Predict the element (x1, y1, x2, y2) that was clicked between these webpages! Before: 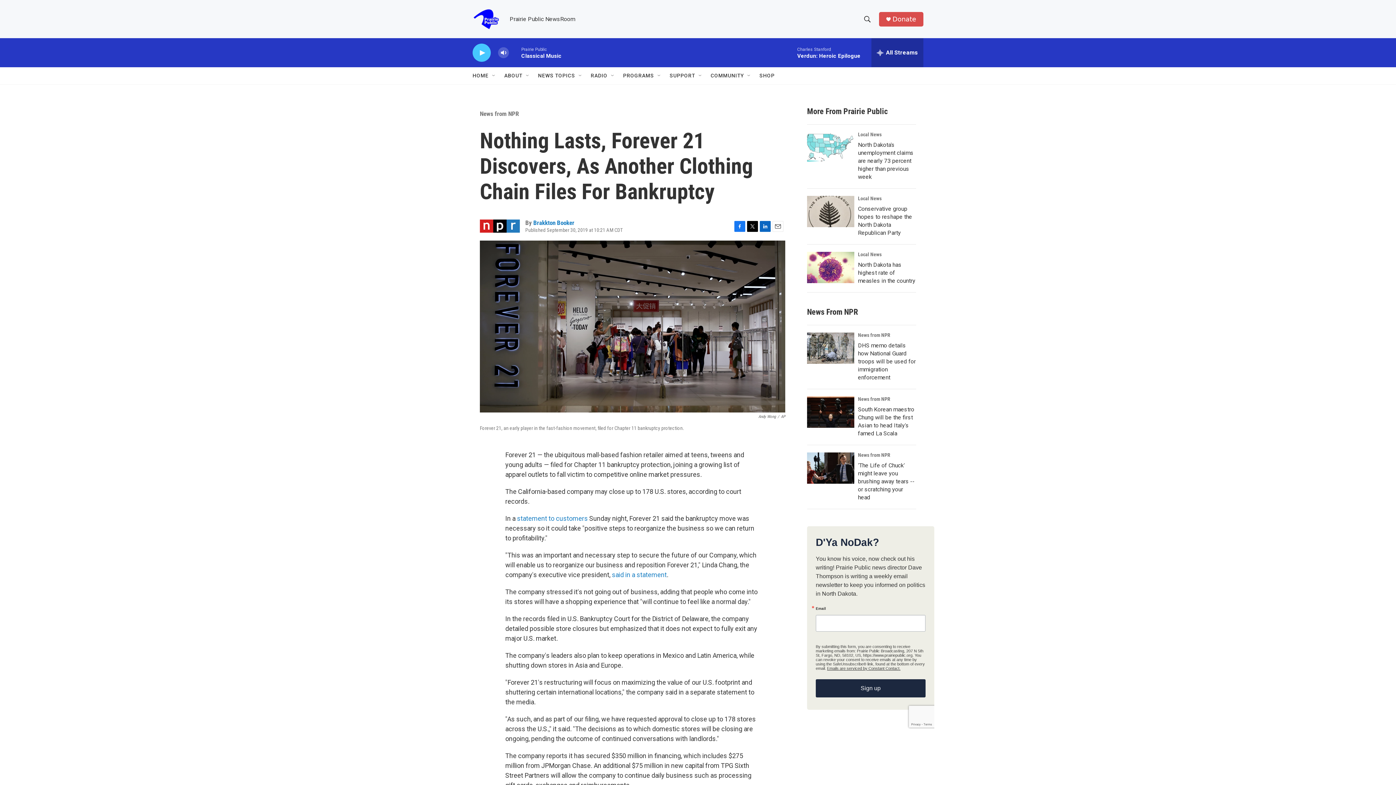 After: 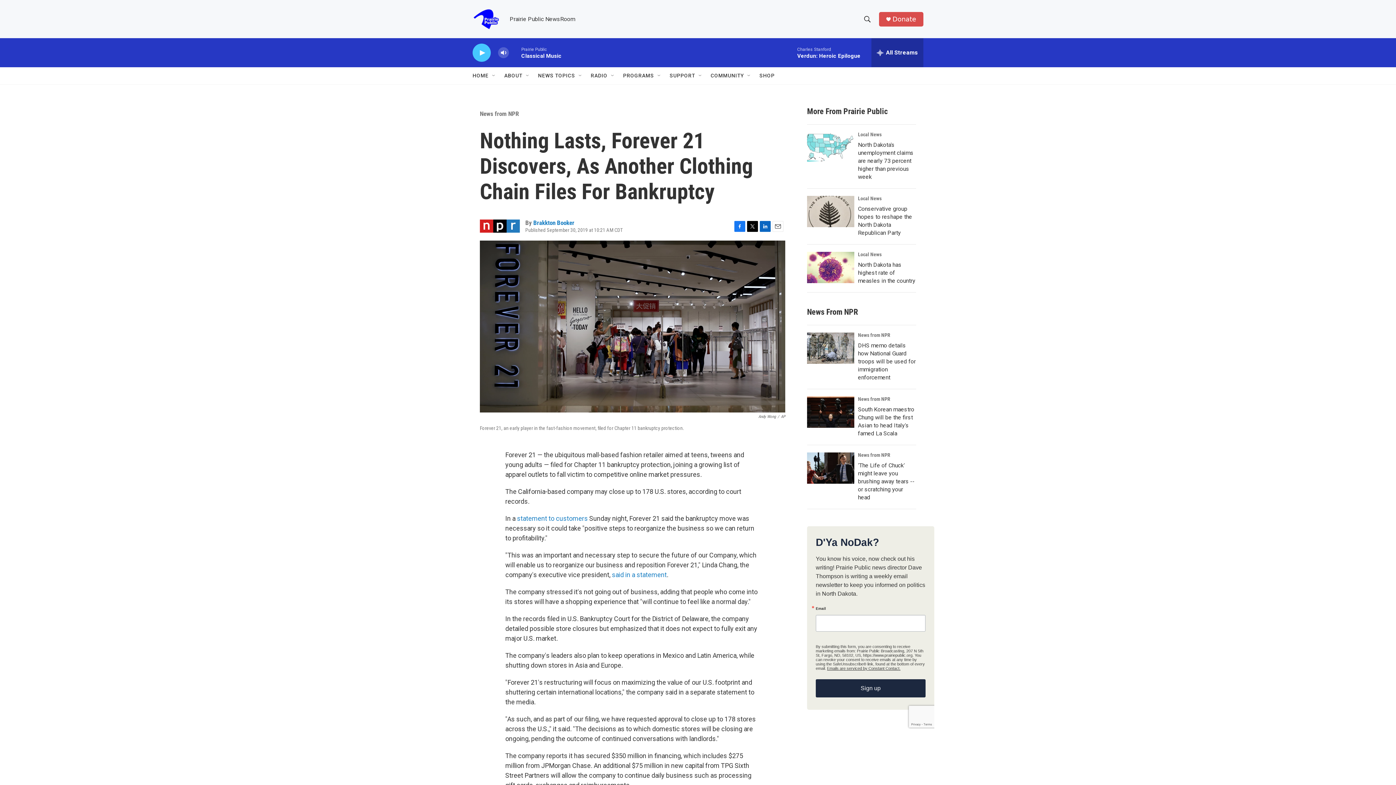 Action: bbox: (892, 15, 916, 22) label: Donate